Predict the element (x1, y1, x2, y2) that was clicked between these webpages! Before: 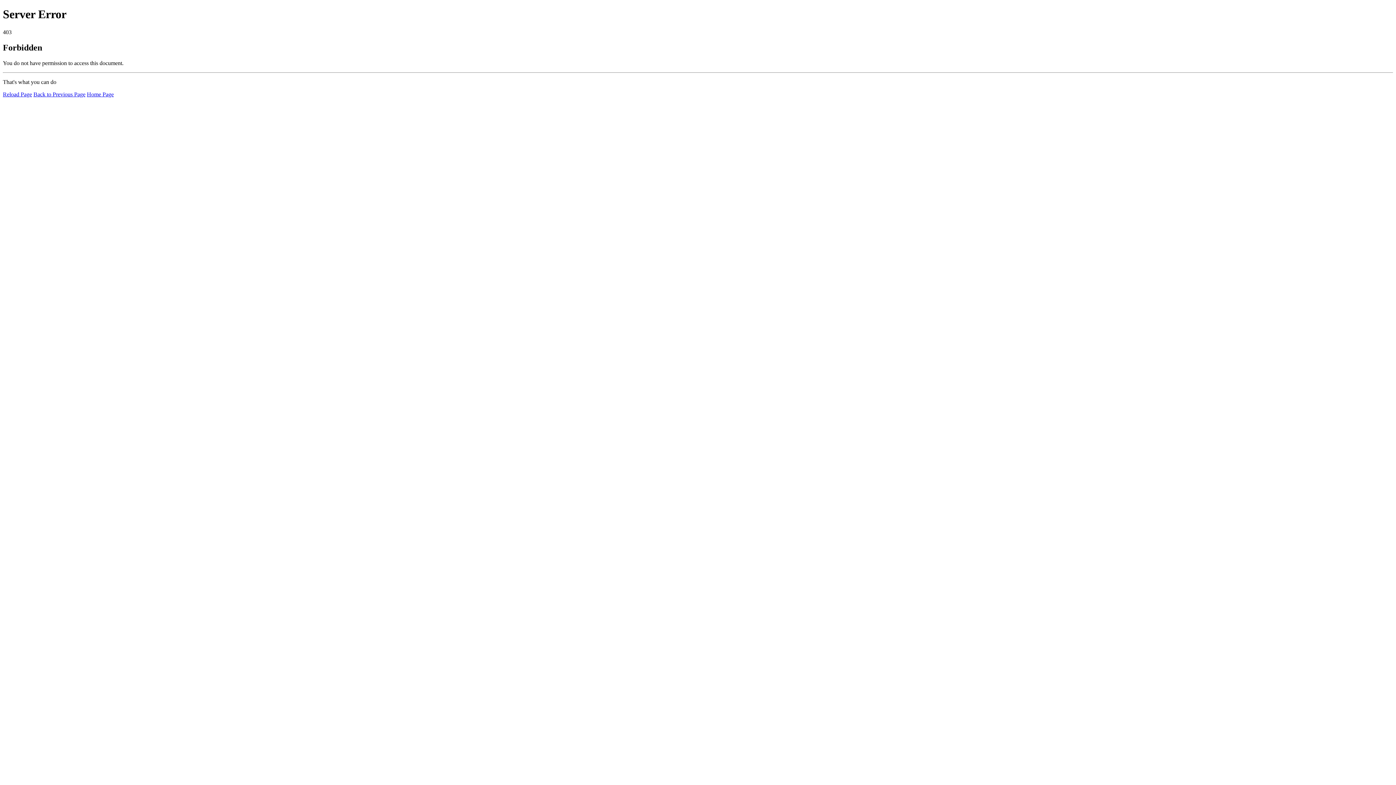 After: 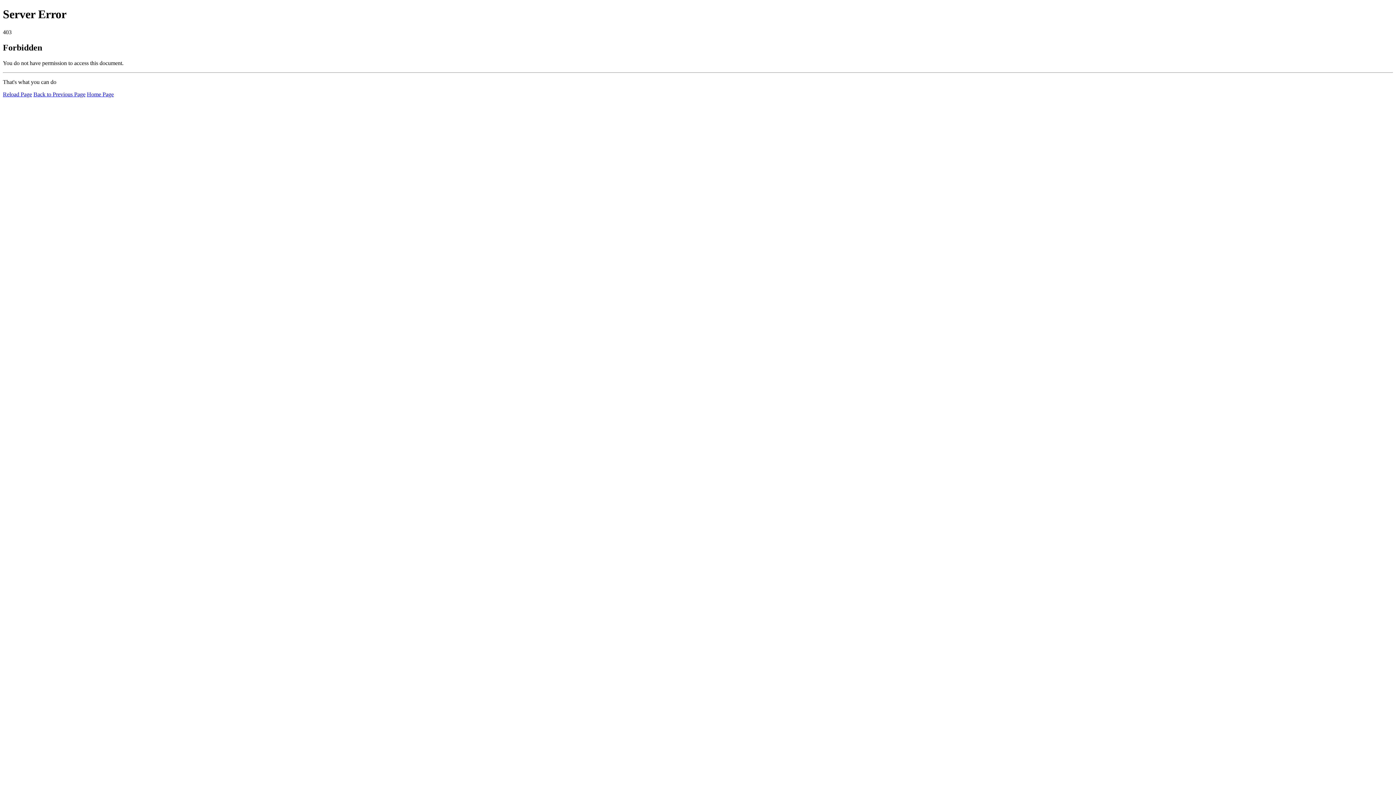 Action: label: Home Page bbox: (86, 91, 113, 97)